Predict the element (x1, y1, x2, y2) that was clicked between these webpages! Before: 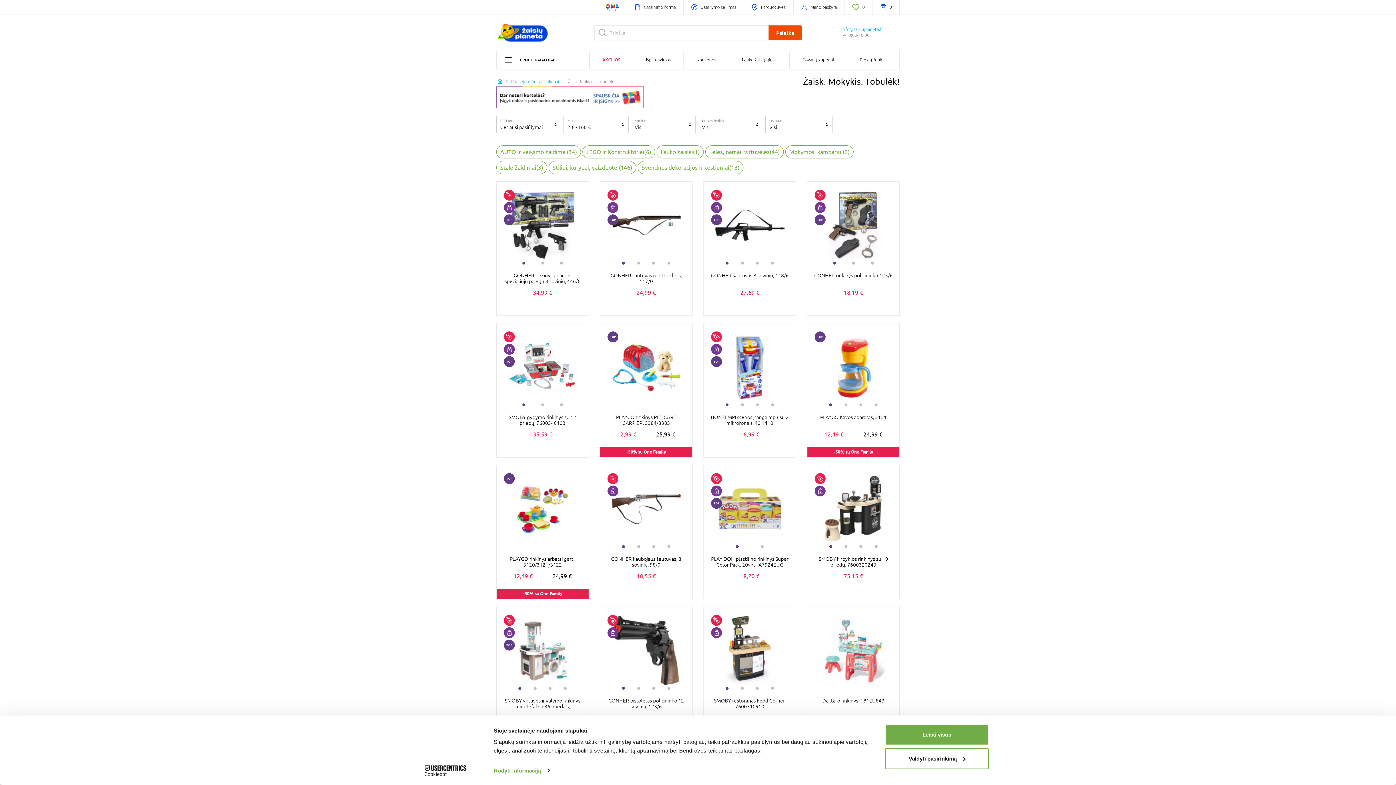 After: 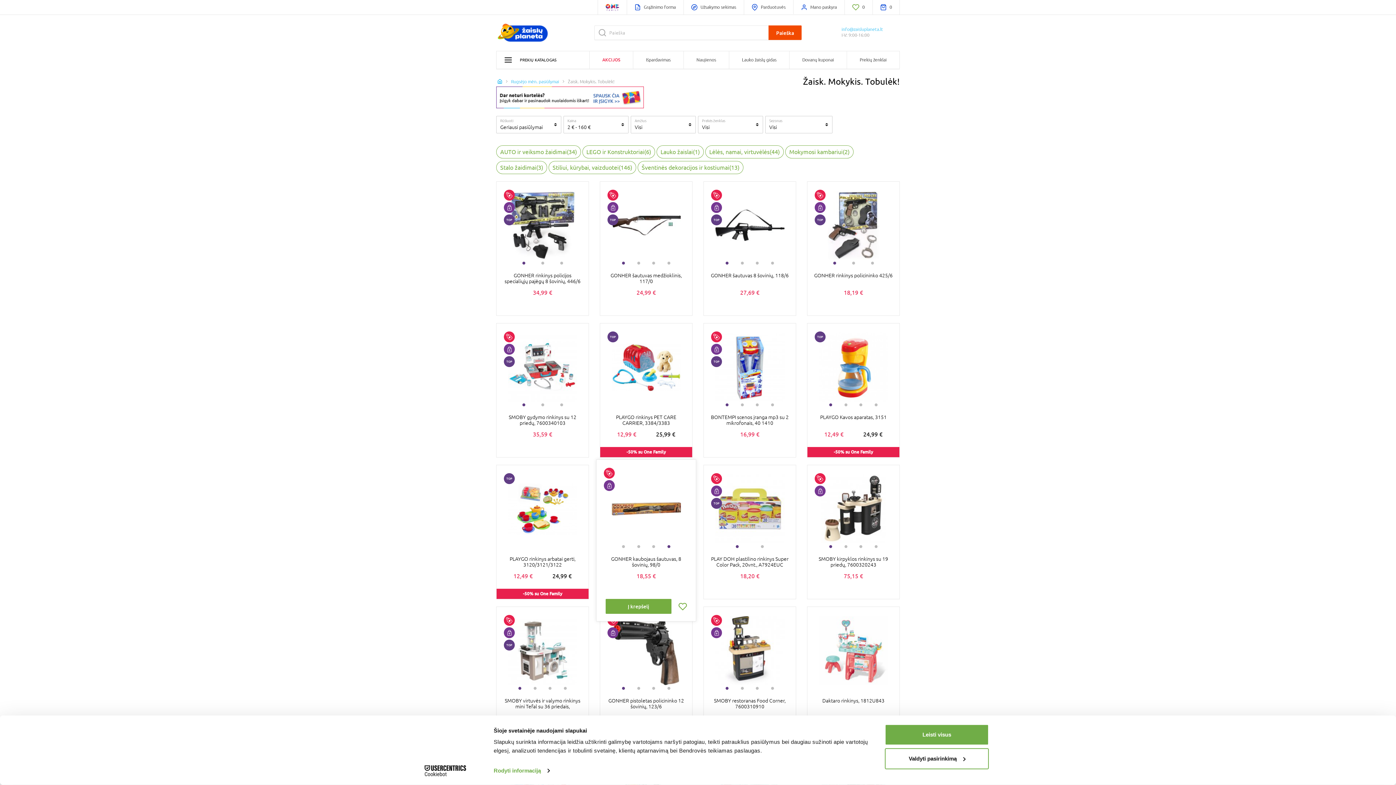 Action: label: 4 of 4 bbox: (667, 545, 670, 548)